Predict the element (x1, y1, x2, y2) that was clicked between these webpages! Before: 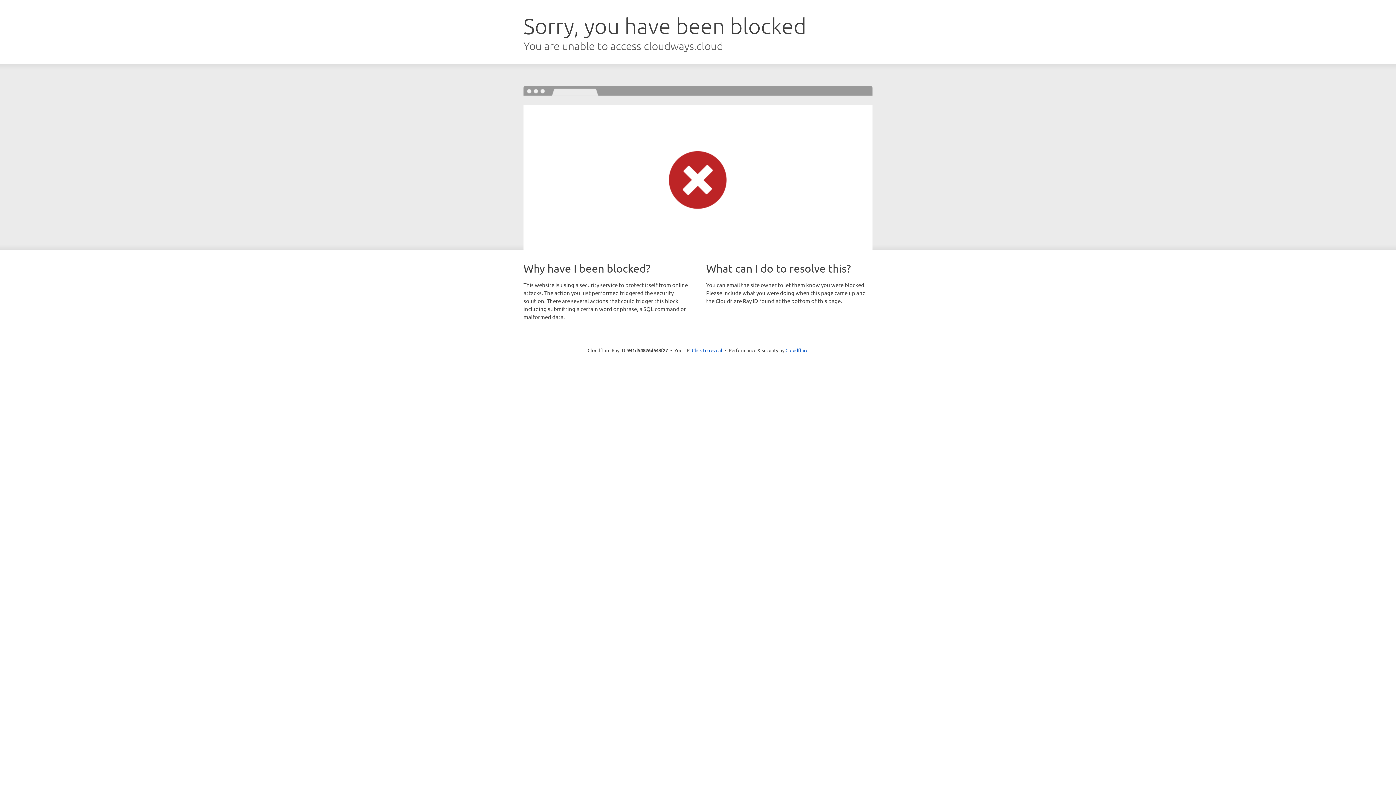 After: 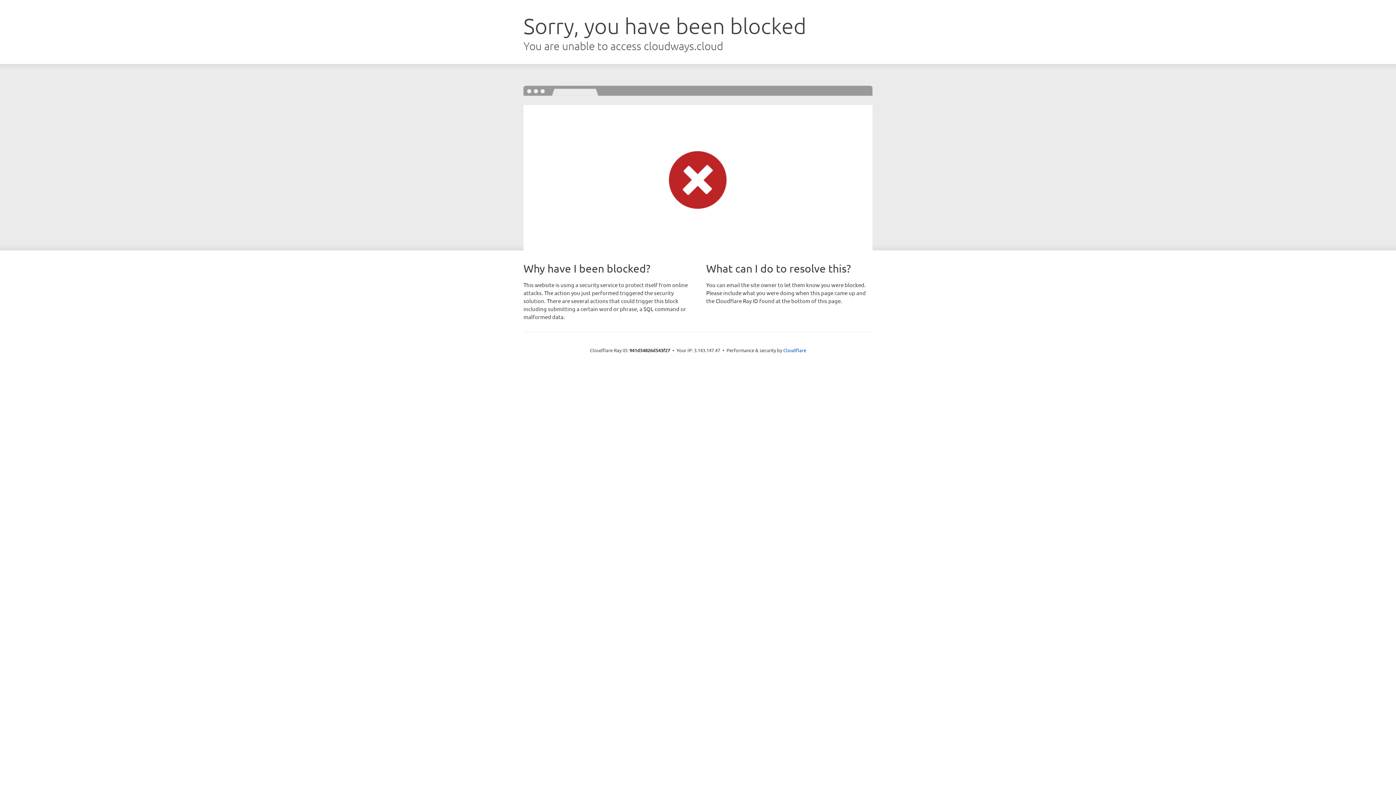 Action: bbox: (692, 346, 722, 353) label: Click to reveal